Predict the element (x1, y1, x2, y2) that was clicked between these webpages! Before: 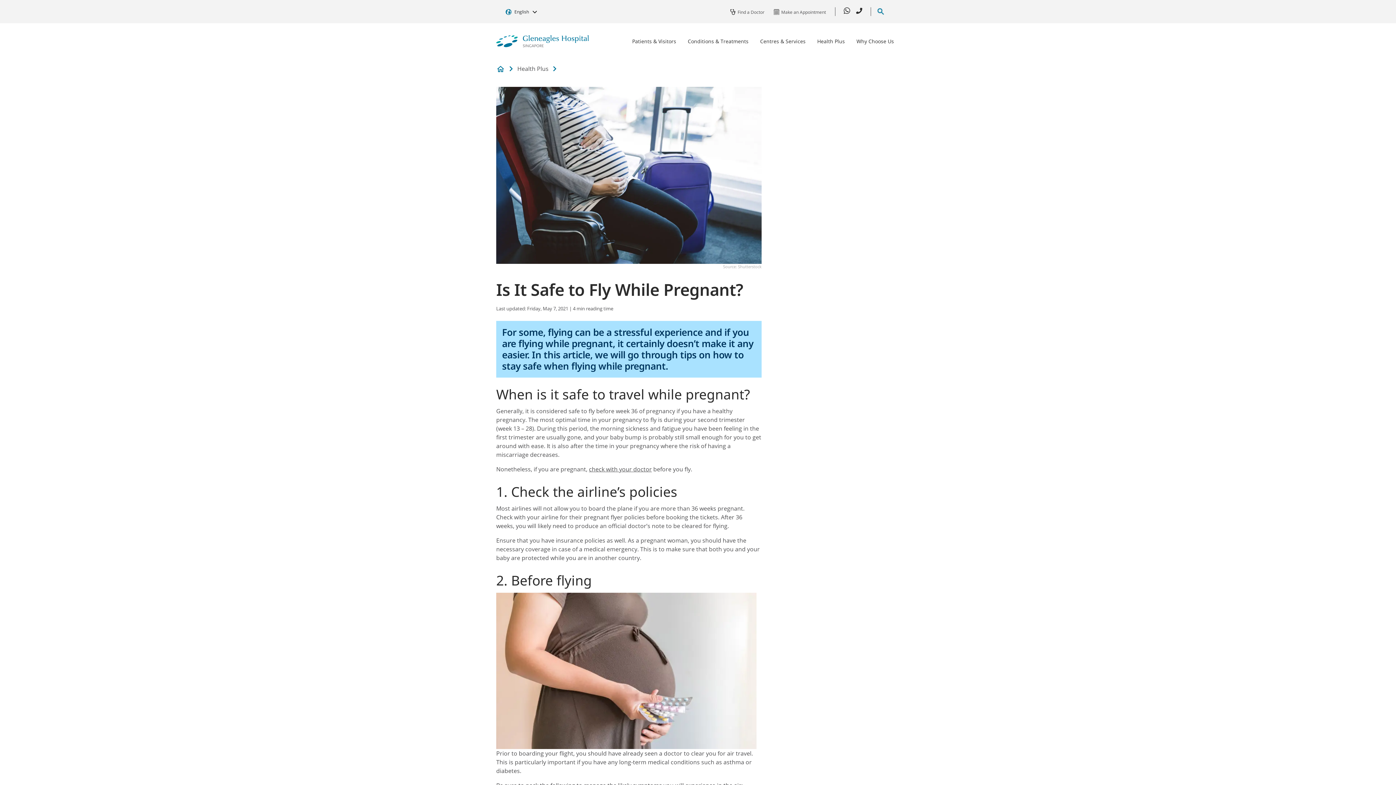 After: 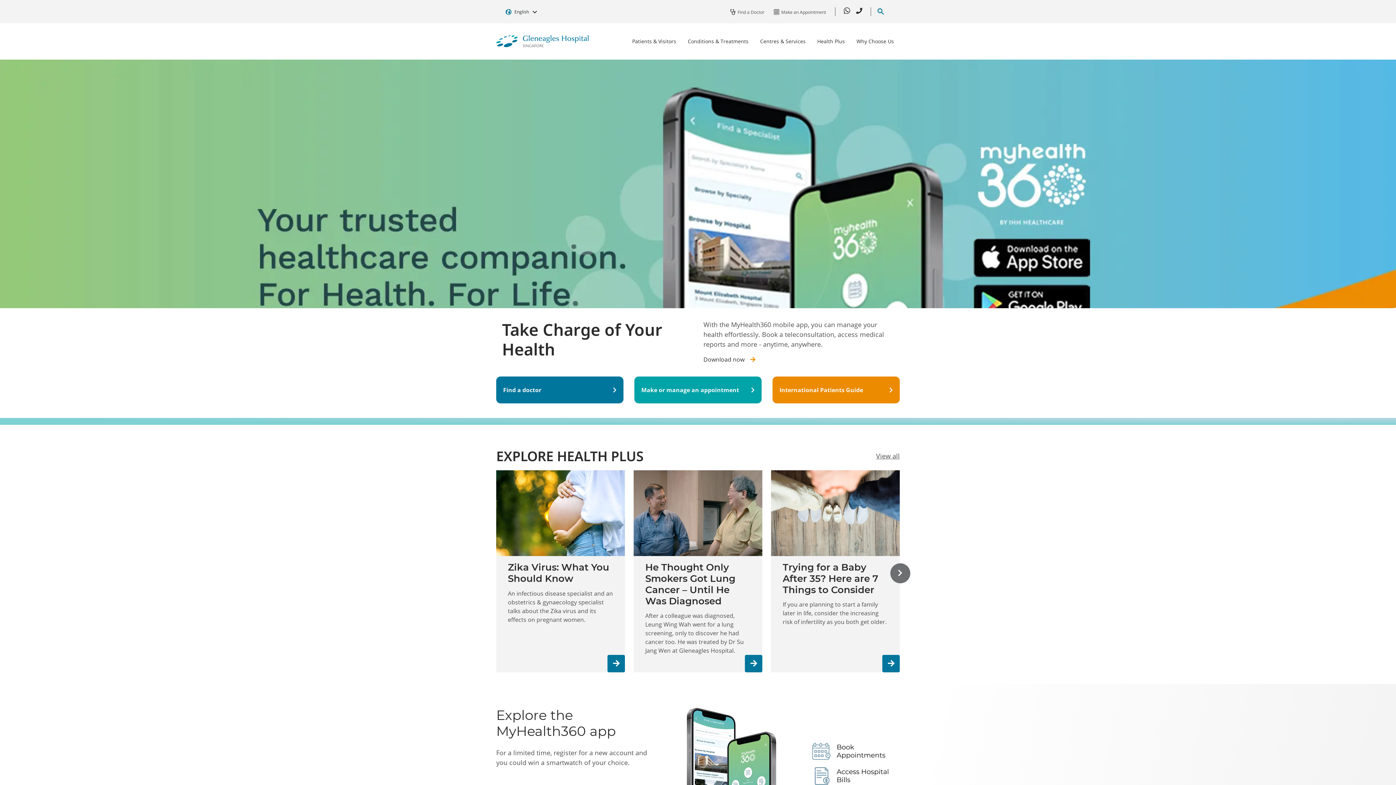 Action: bbox: (496, 64, 505, 73)